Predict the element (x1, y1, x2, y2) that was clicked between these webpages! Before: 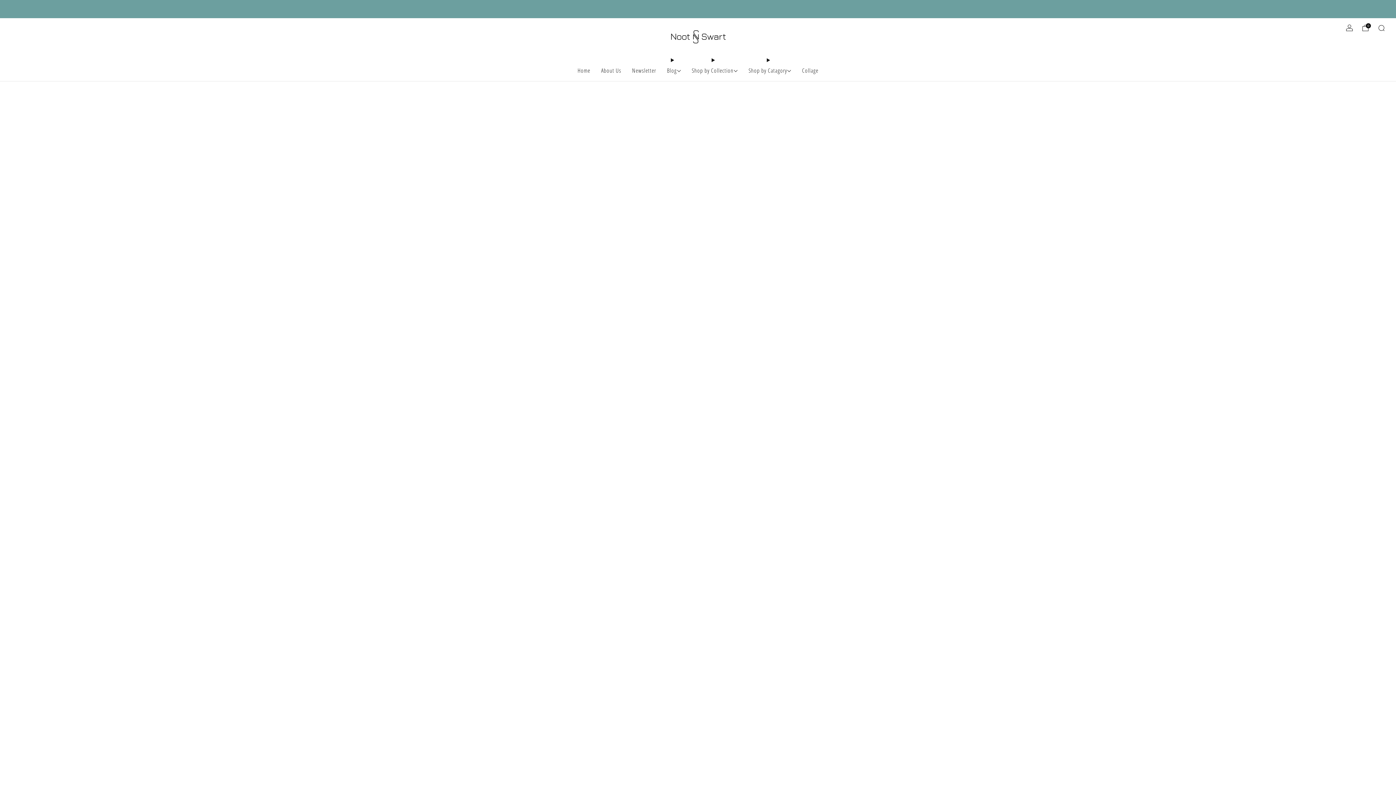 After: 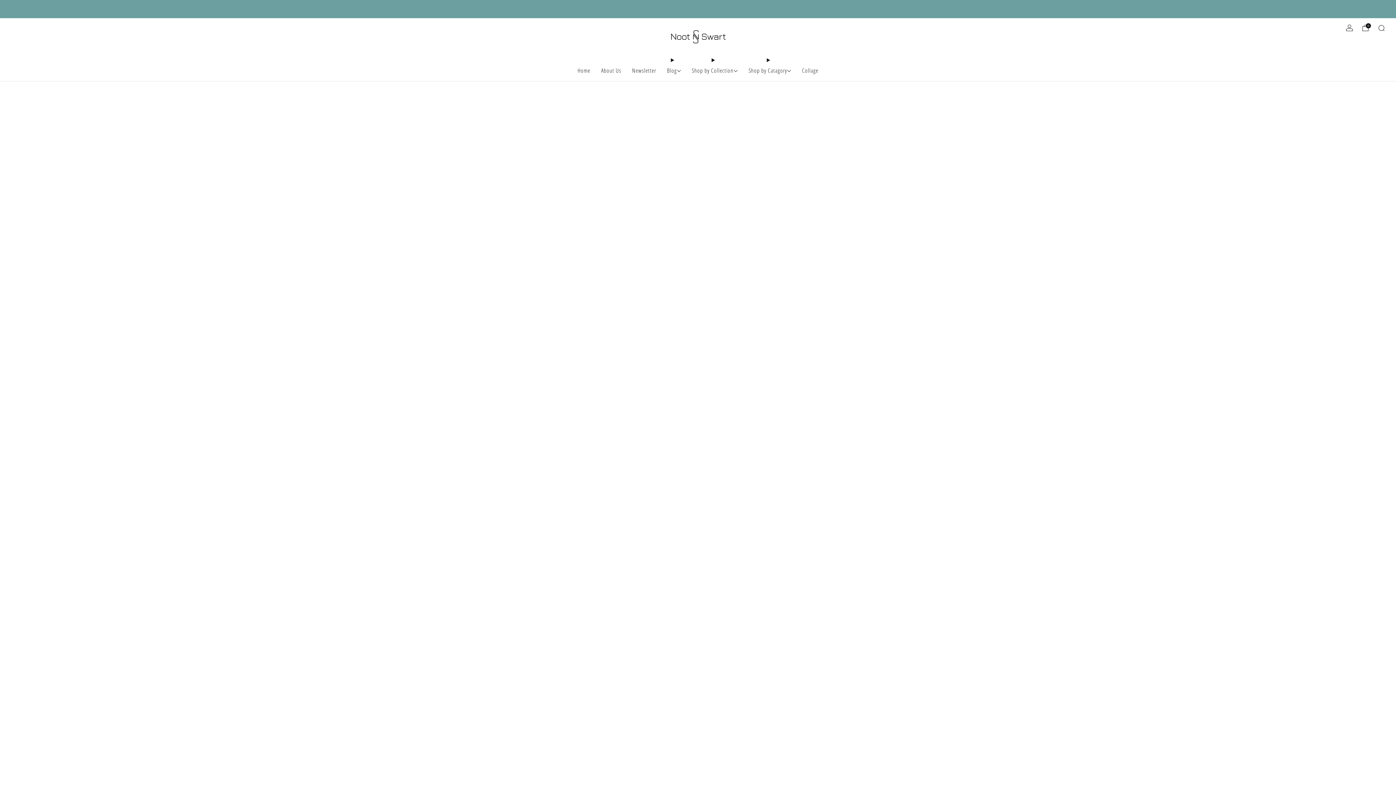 Action: bbox: (727, 4, 747, 12) label: learn more